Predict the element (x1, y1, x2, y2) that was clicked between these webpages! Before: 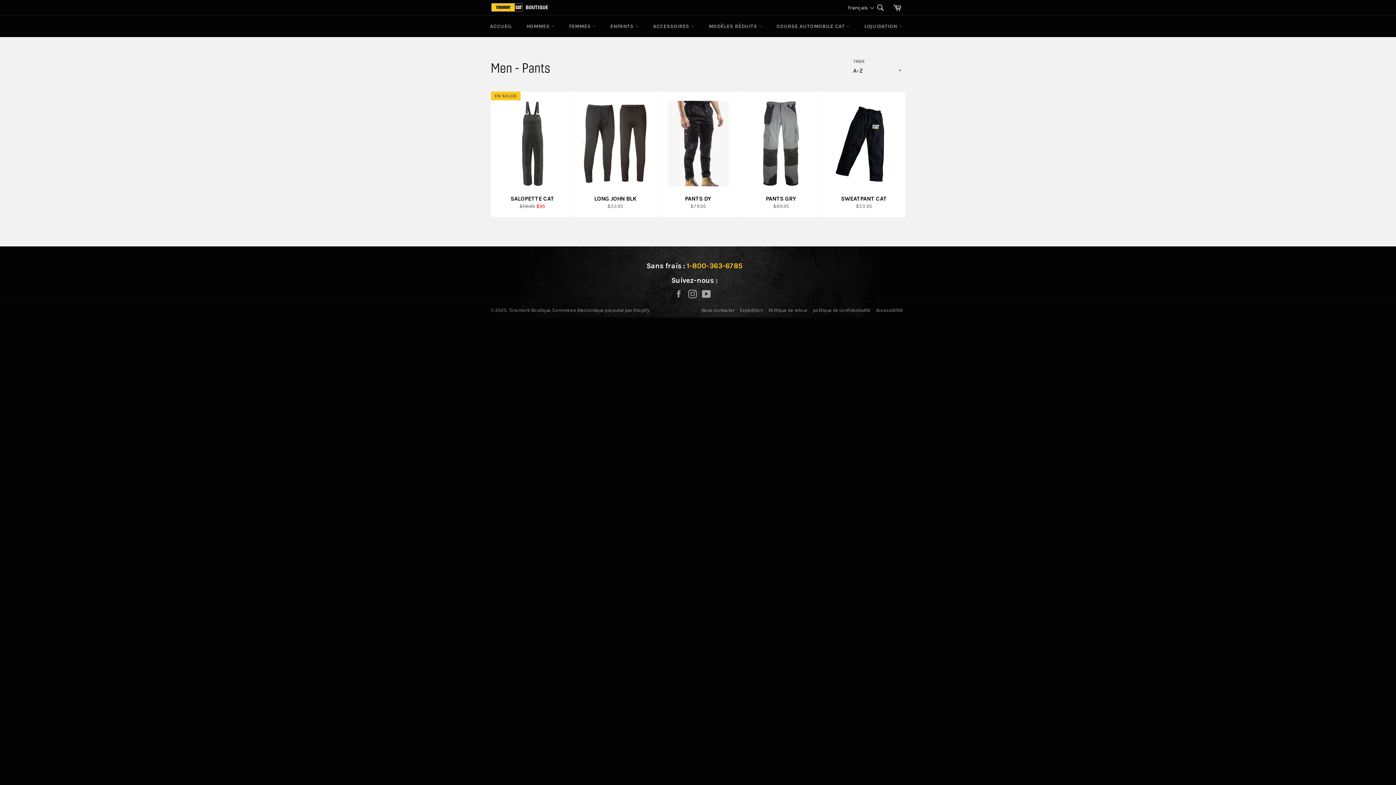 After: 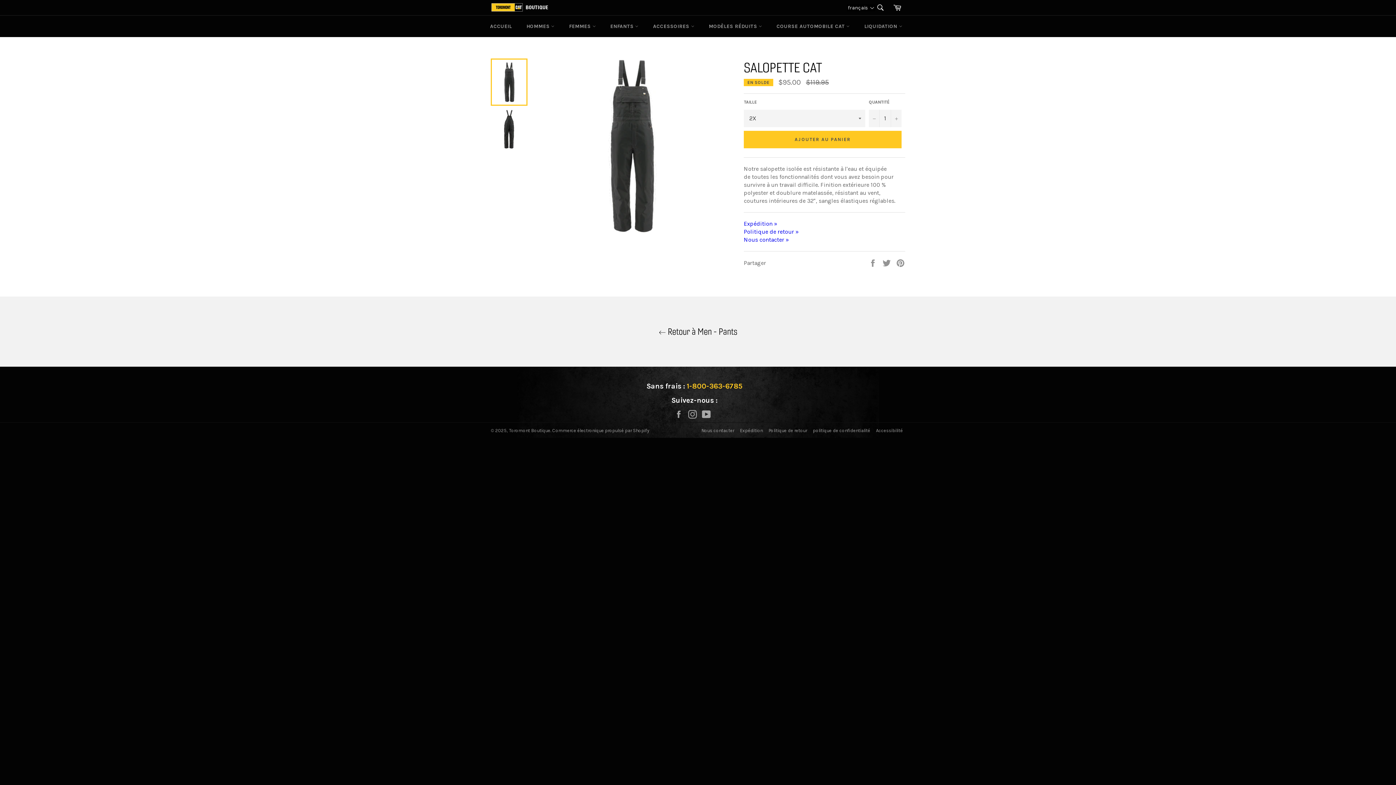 Action: label: SALOPETTE CAT
Prix régulier
$119.95 
Prix réduit
$95
EN SOLDE bbox: (490, 91, 573, 217)